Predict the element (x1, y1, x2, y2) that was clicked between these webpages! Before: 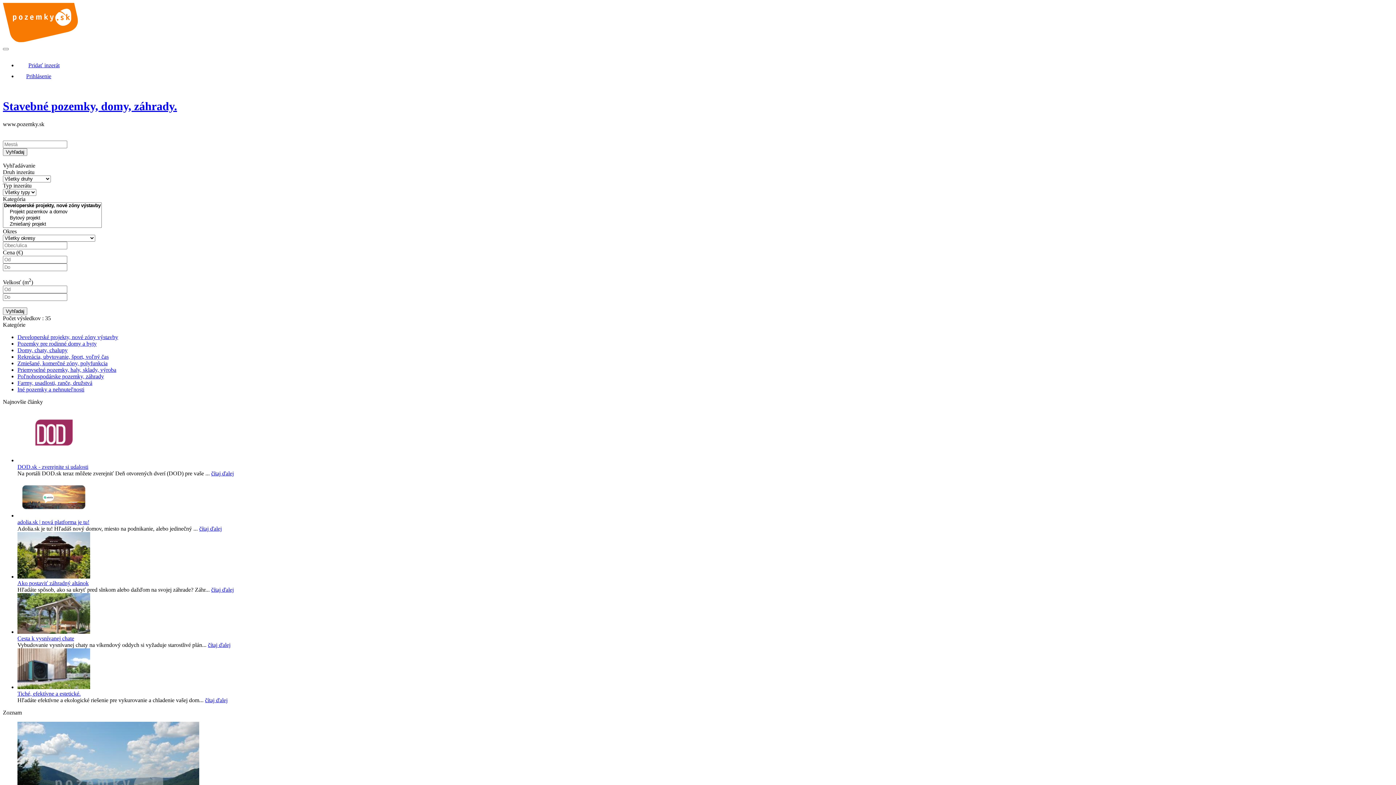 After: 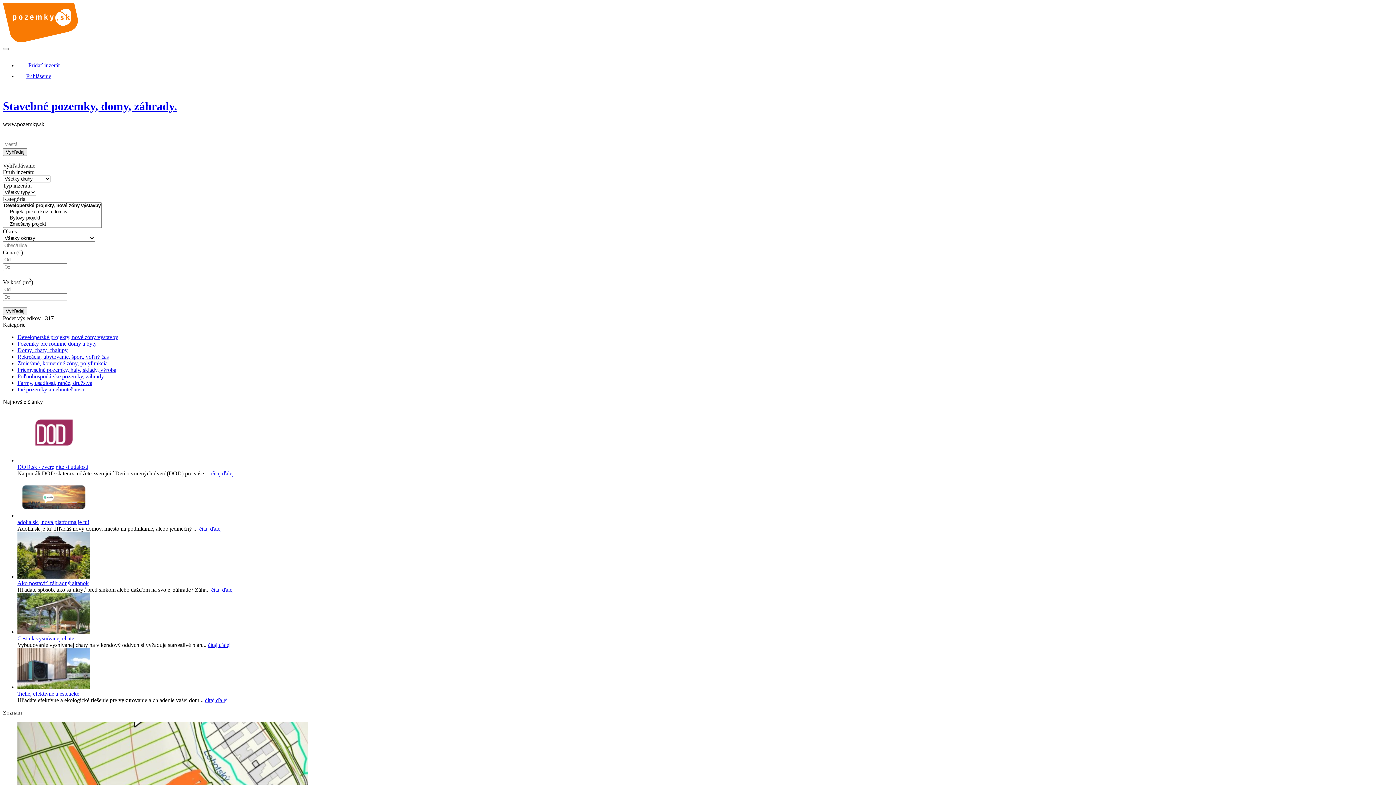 Action: label: Zmiešané, komerčné zóny, polyfunkcia bbox: (17, 360, 107, 366)